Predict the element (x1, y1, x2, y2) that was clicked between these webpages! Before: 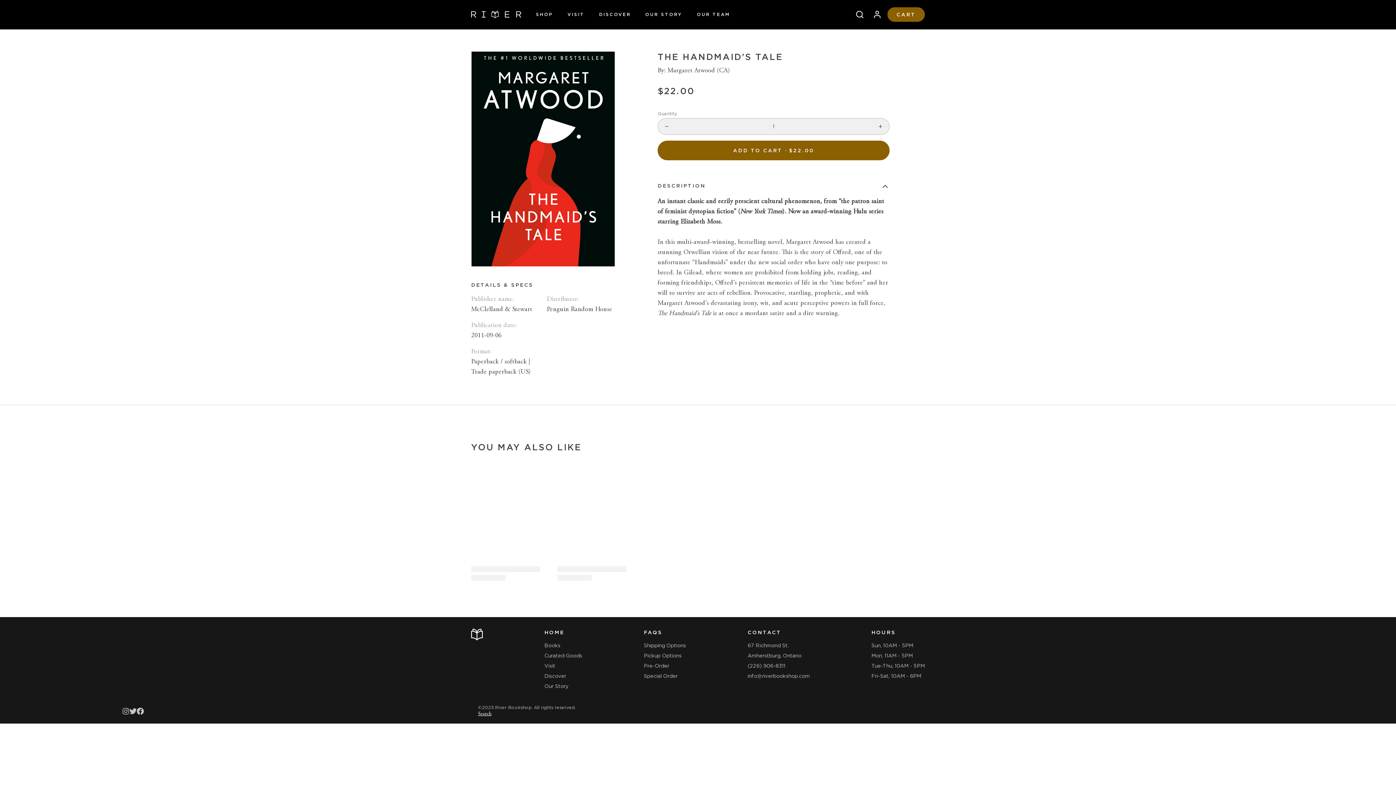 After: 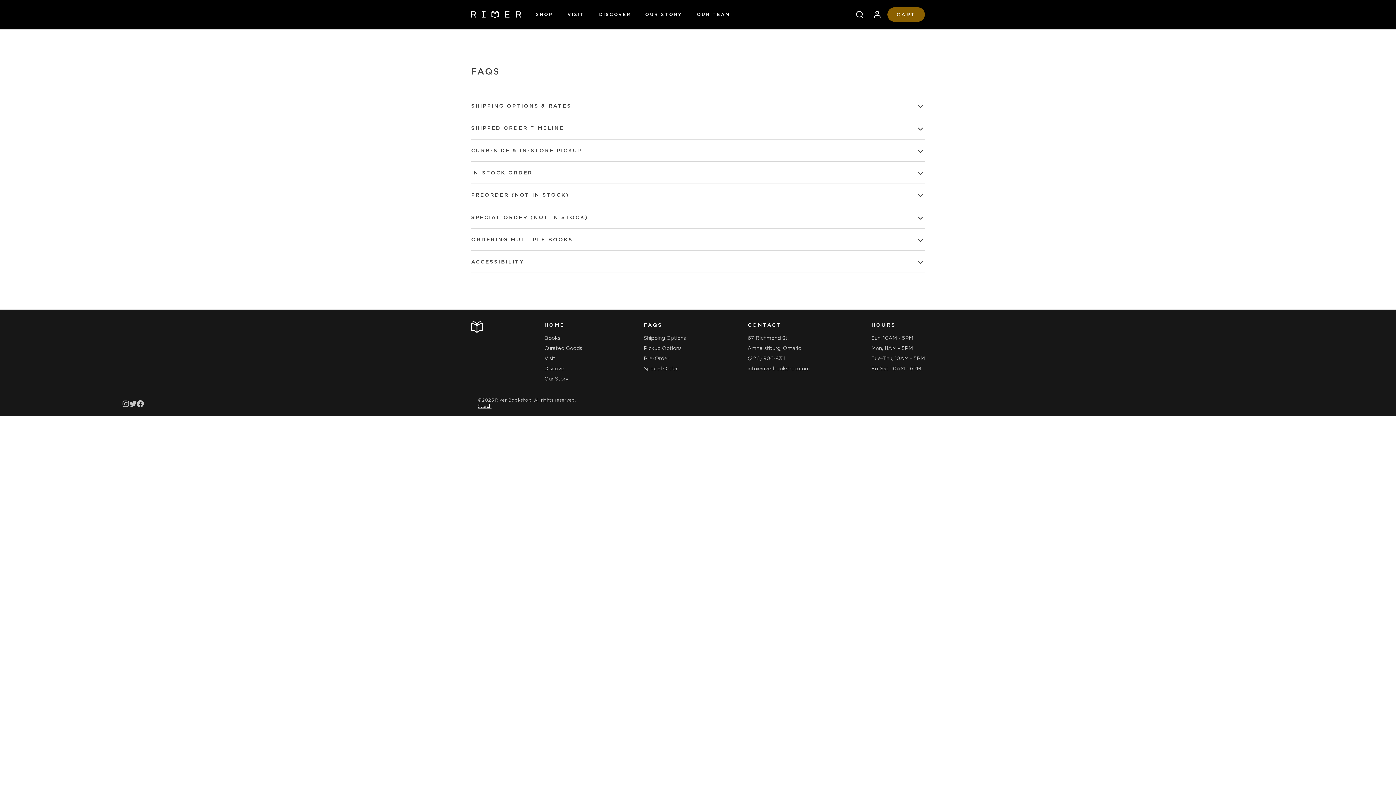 Action: bbox: (644, 642, 686, 649) label: Shipping Options